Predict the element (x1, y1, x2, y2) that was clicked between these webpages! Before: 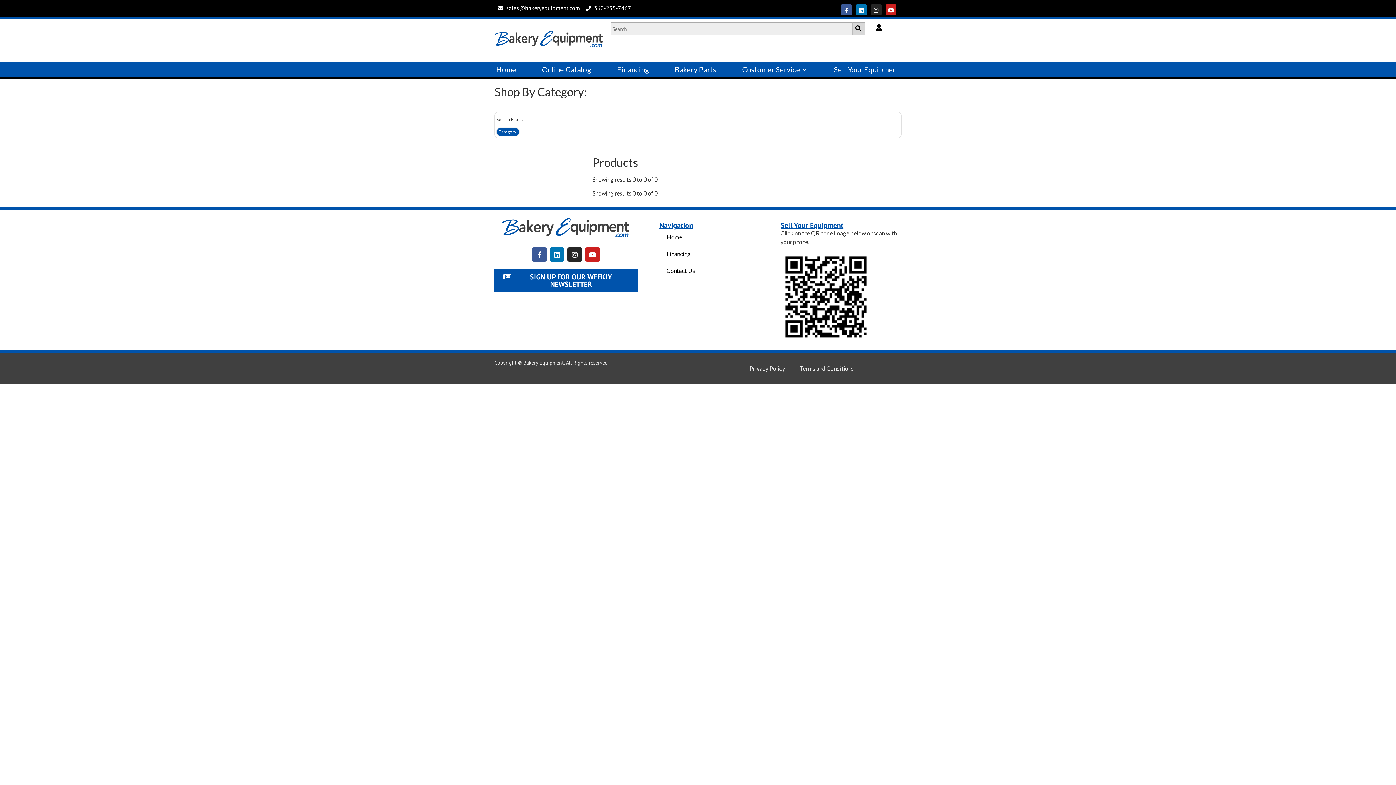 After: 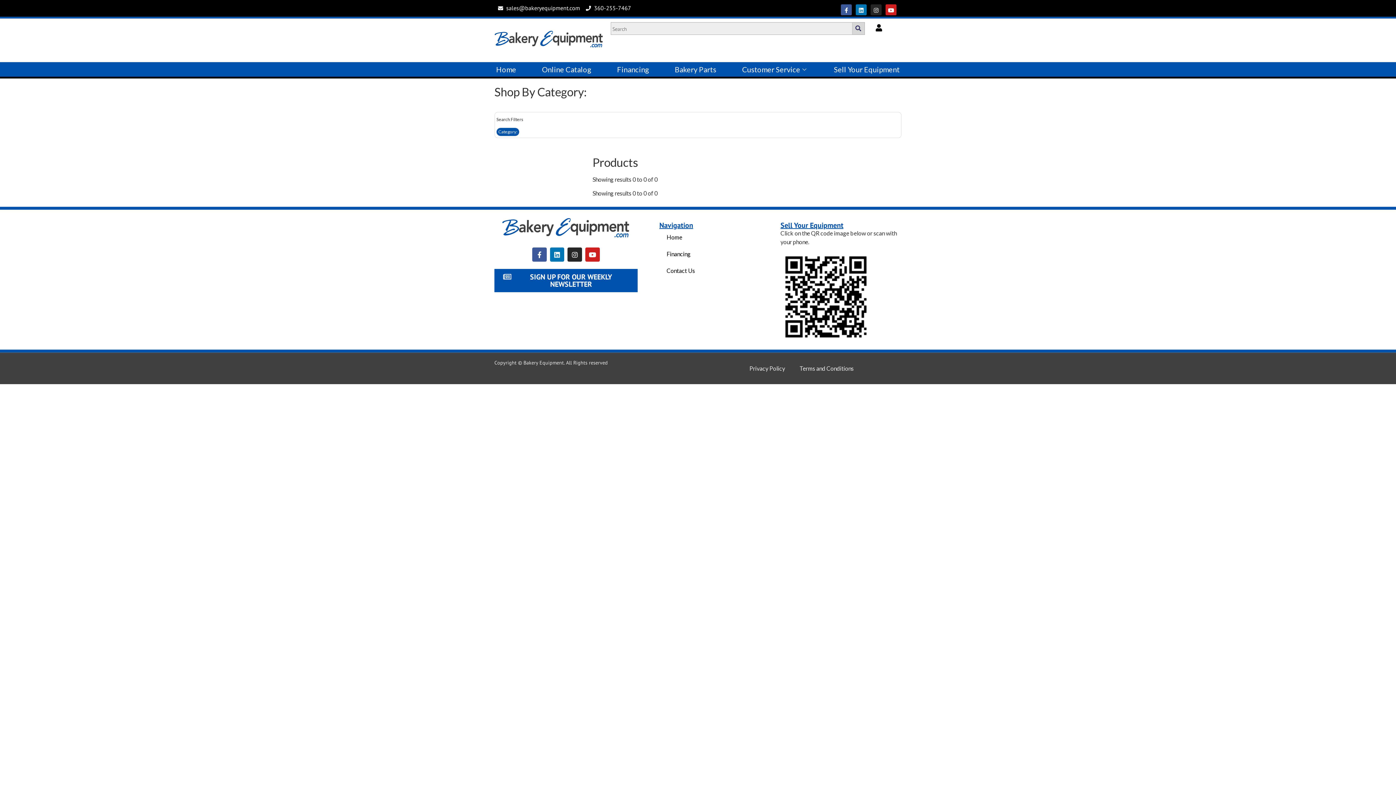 Action: bbox: (852, 22, 865, 34)